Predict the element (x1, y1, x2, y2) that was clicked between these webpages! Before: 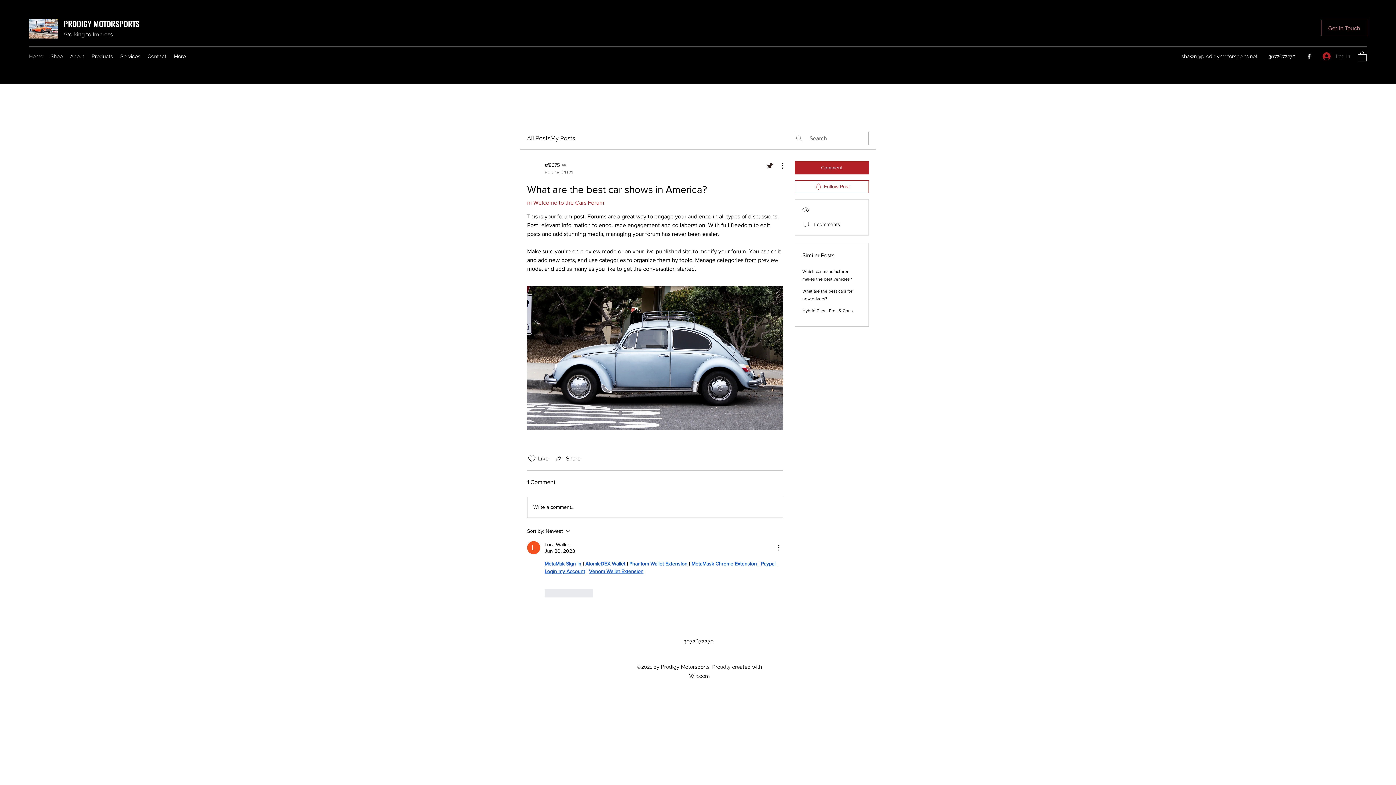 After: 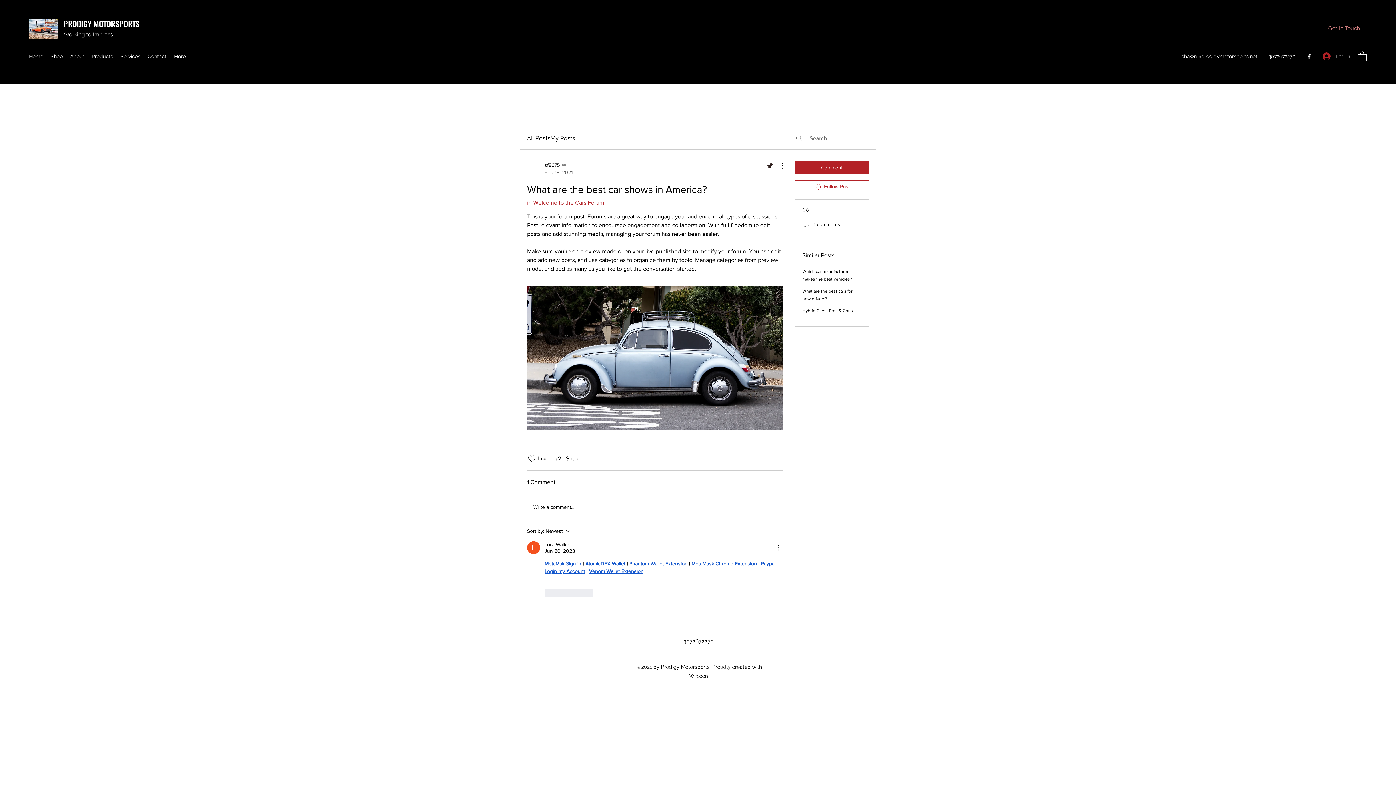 Action: label: shawn@prodigymotorsports.net bbox: (1181, 53, 1257, 59)